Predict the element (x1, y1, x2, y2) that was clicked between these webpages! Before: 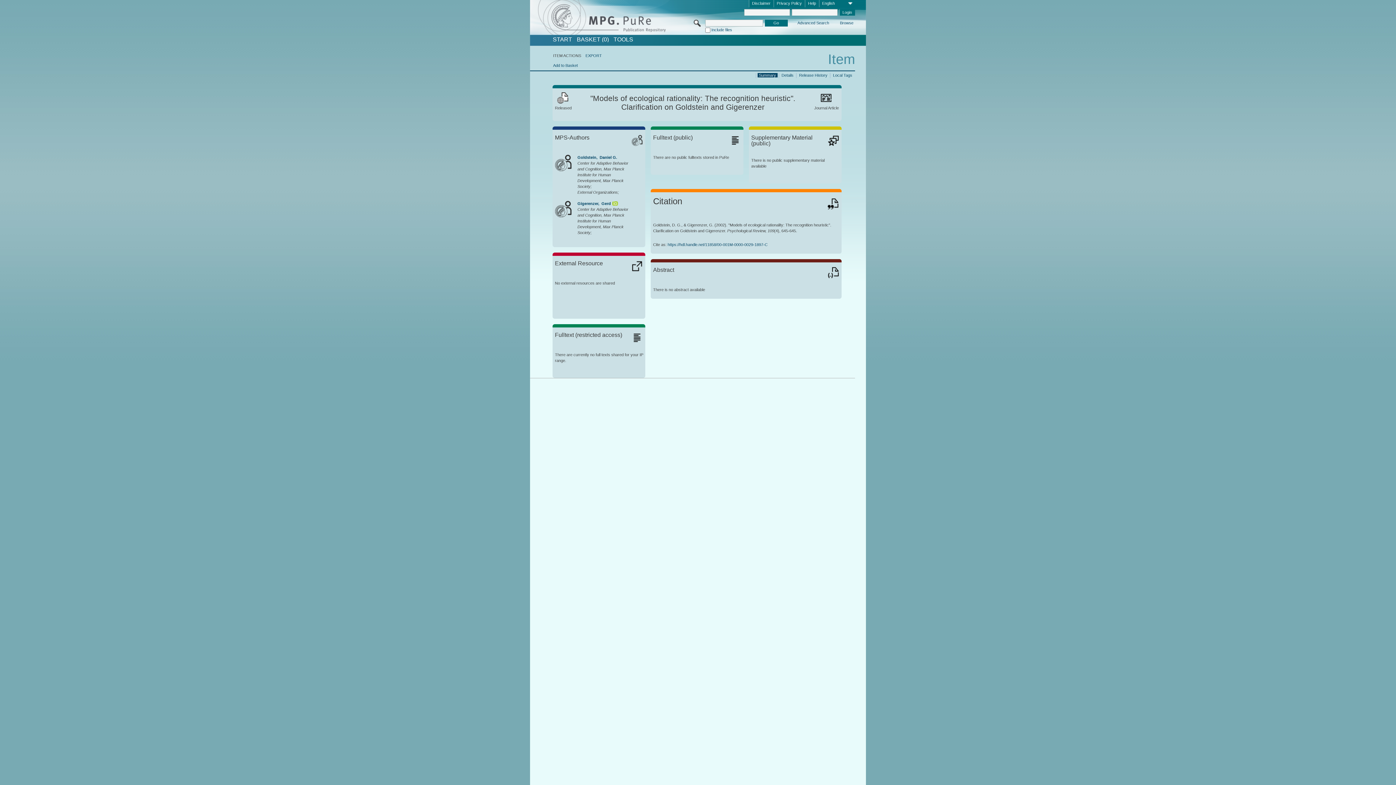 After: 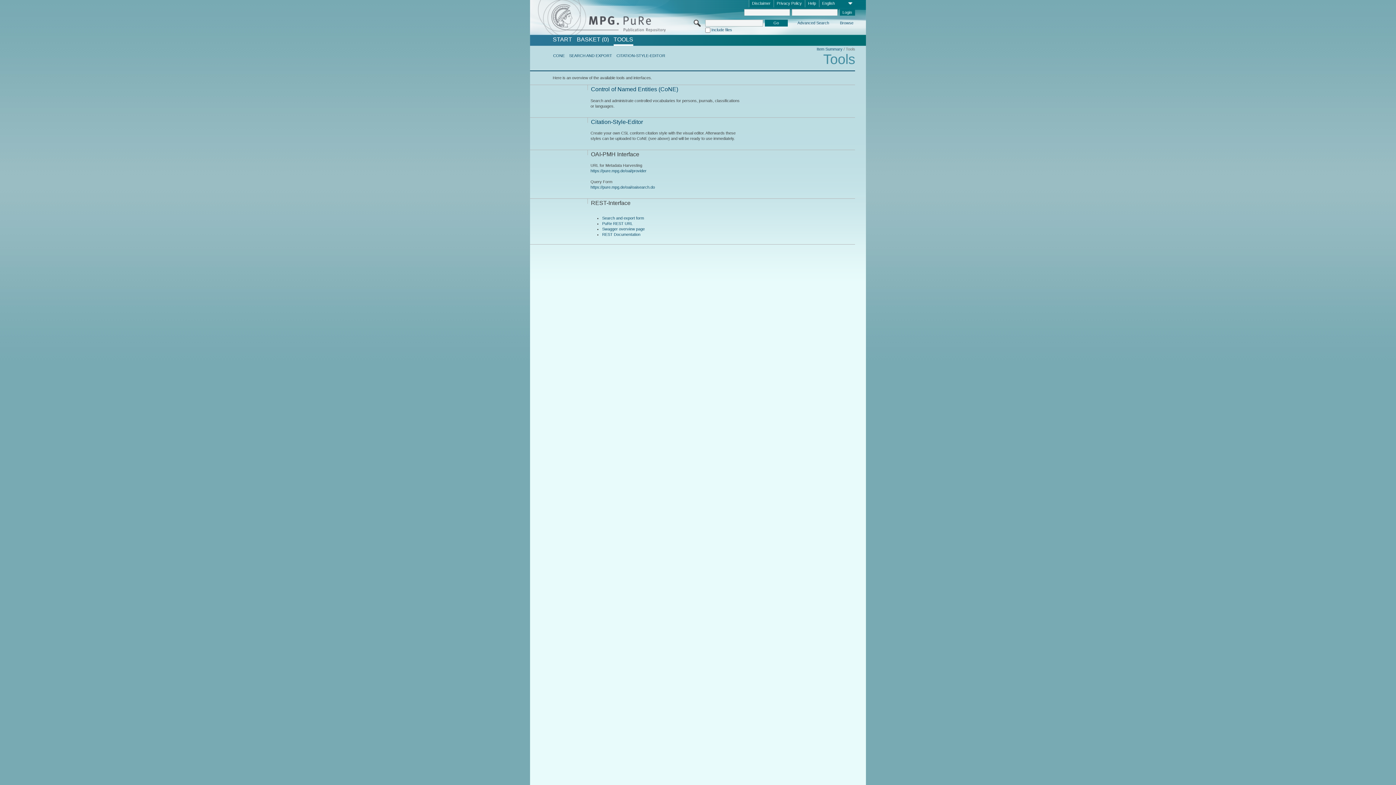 Action: label: TOOLS bbox: (613, 36, 633, 42)